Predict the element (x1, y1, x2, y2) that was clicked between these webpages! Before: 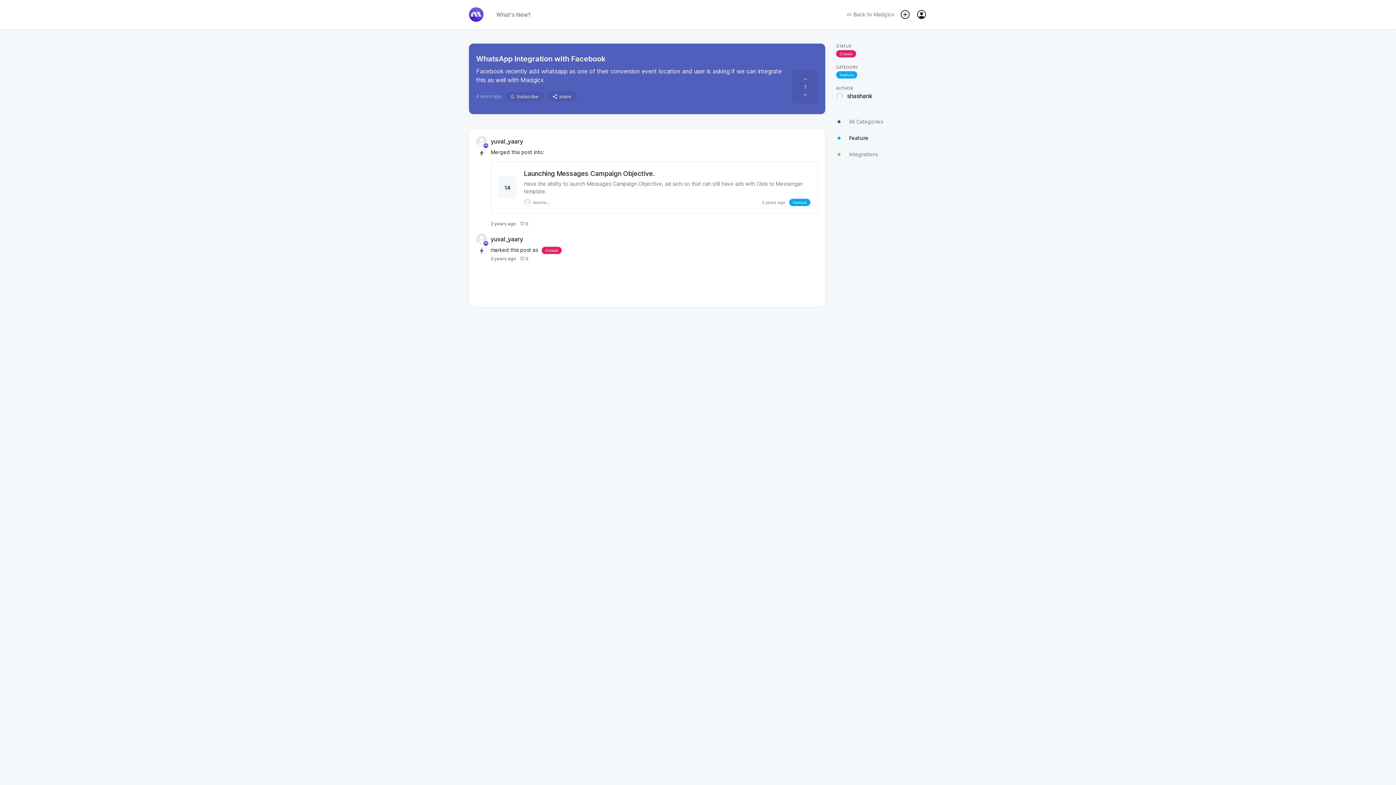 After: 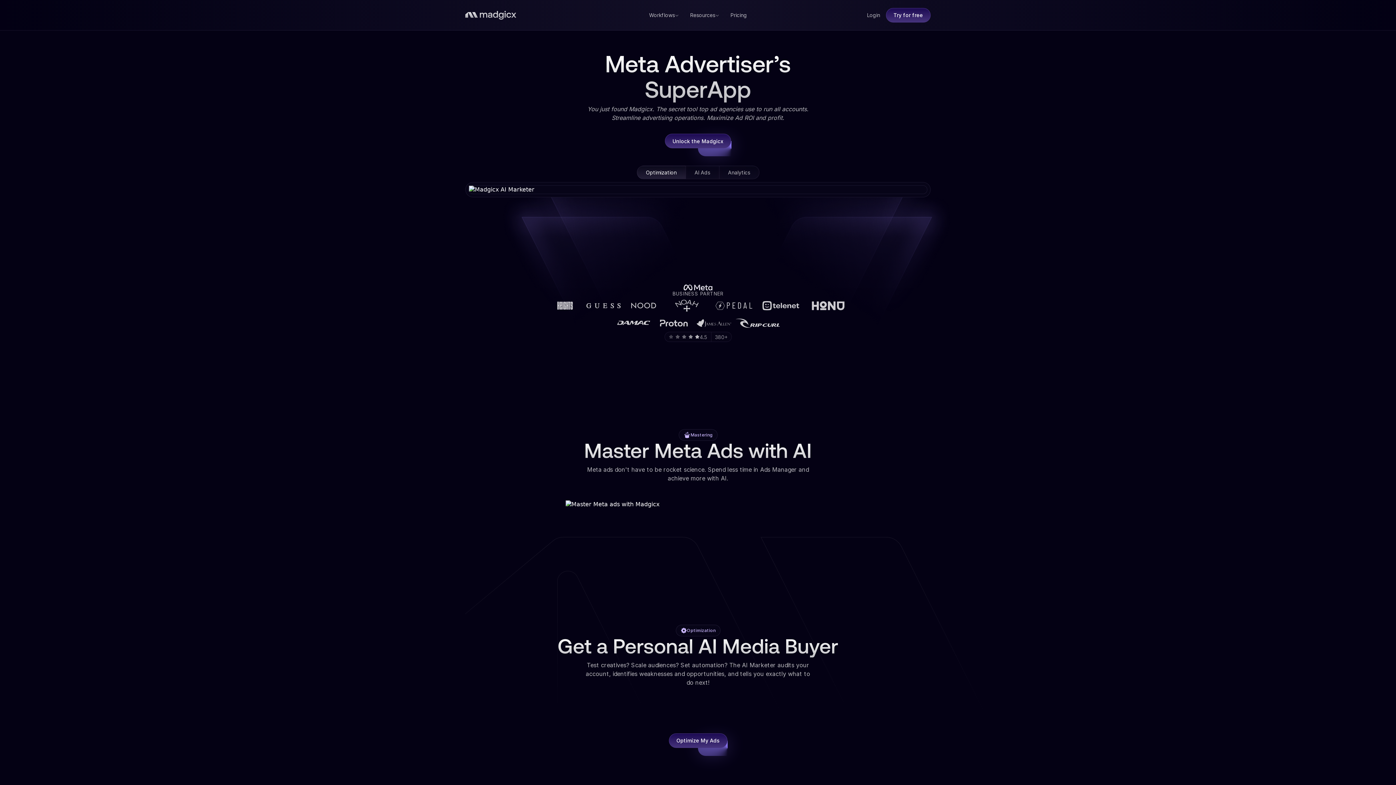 Action: label: Back to Madgicx bbox: (846, 12, 894, 17)